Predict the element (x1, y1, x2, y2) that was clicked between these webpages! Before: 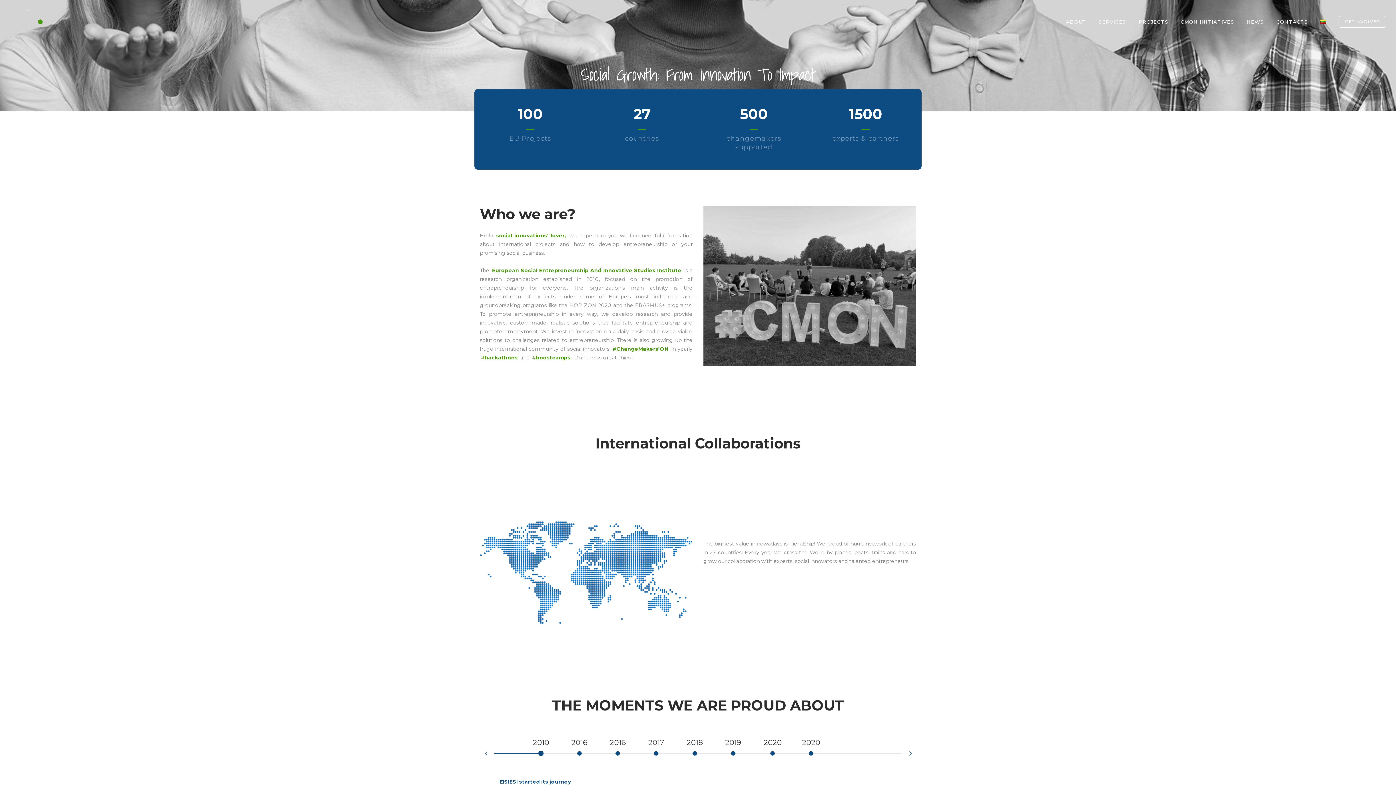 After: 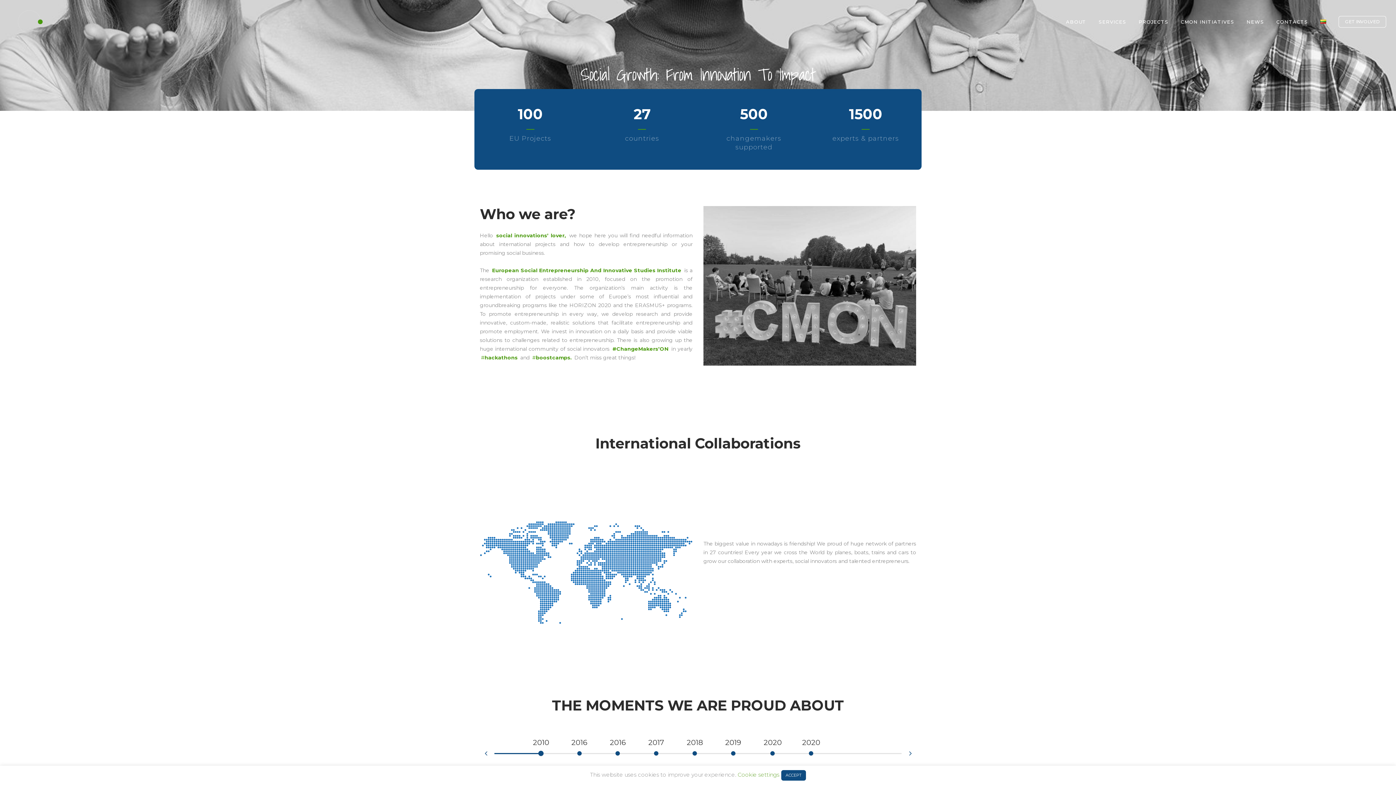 Action: bbox: (480, 747, 492, 759)